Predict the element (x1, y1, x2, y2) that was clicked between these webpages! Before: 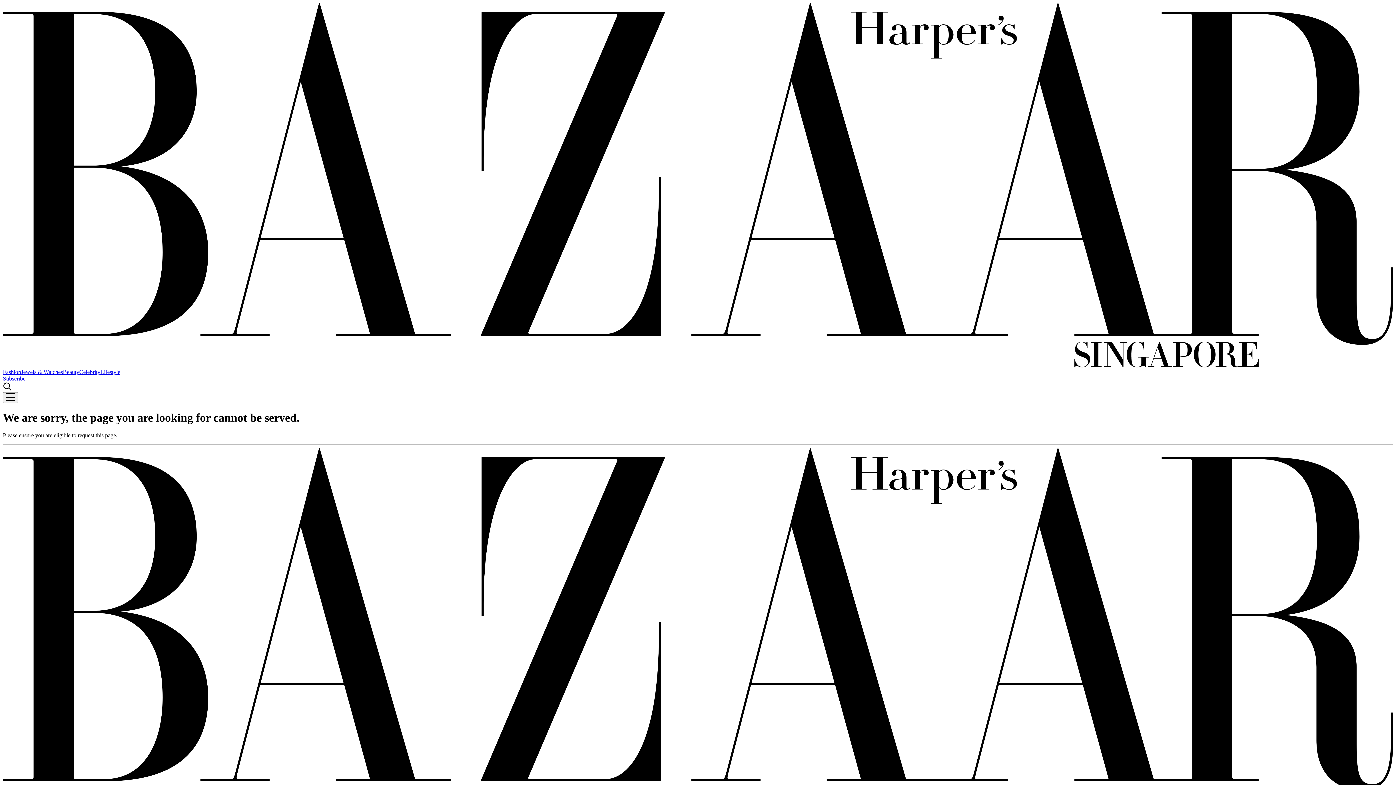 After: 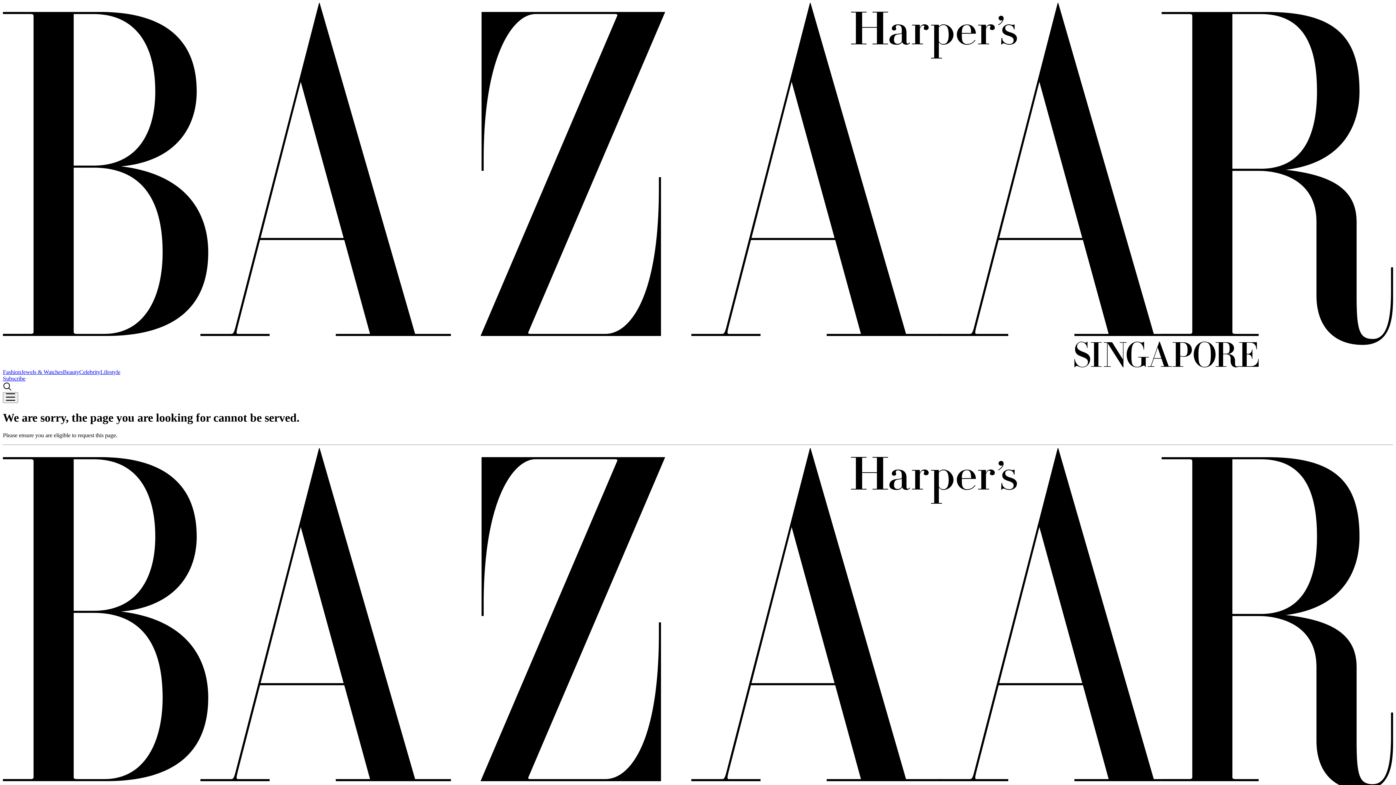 Action: label: Jewels & Watches bbox: (21, 369, 62, 375)